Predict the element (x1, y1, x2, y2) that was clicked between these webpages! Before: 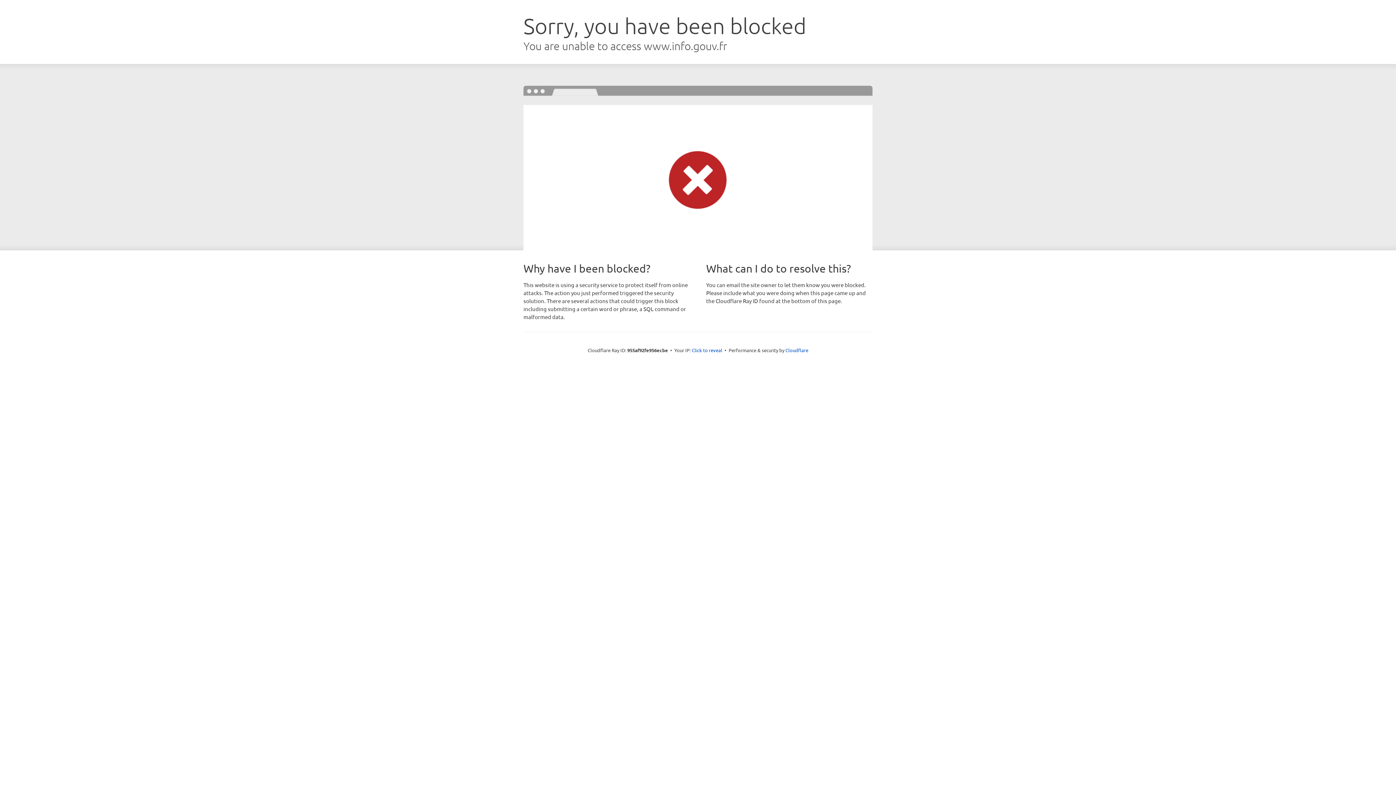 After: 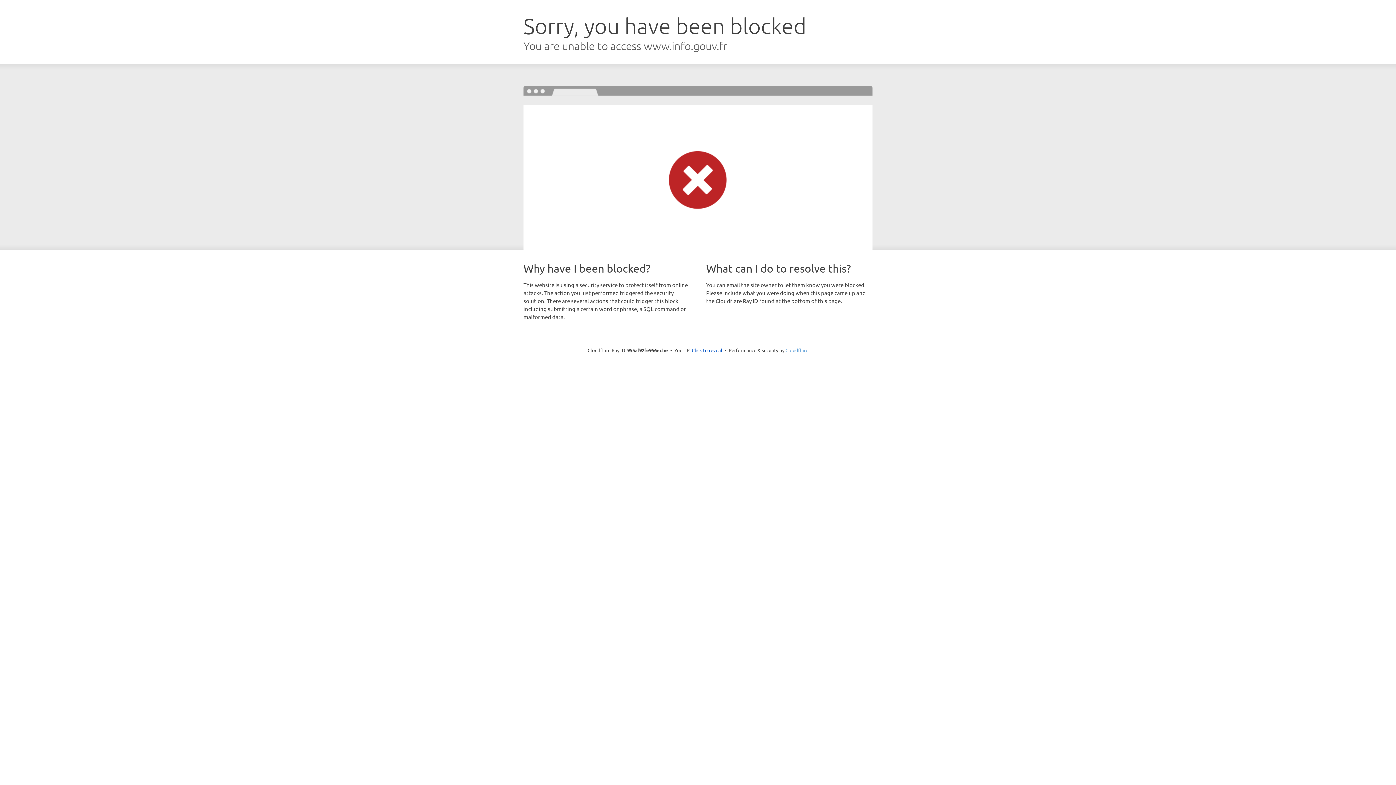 Action: bbox: (785, 347, 808, 353) label: Cloudflare